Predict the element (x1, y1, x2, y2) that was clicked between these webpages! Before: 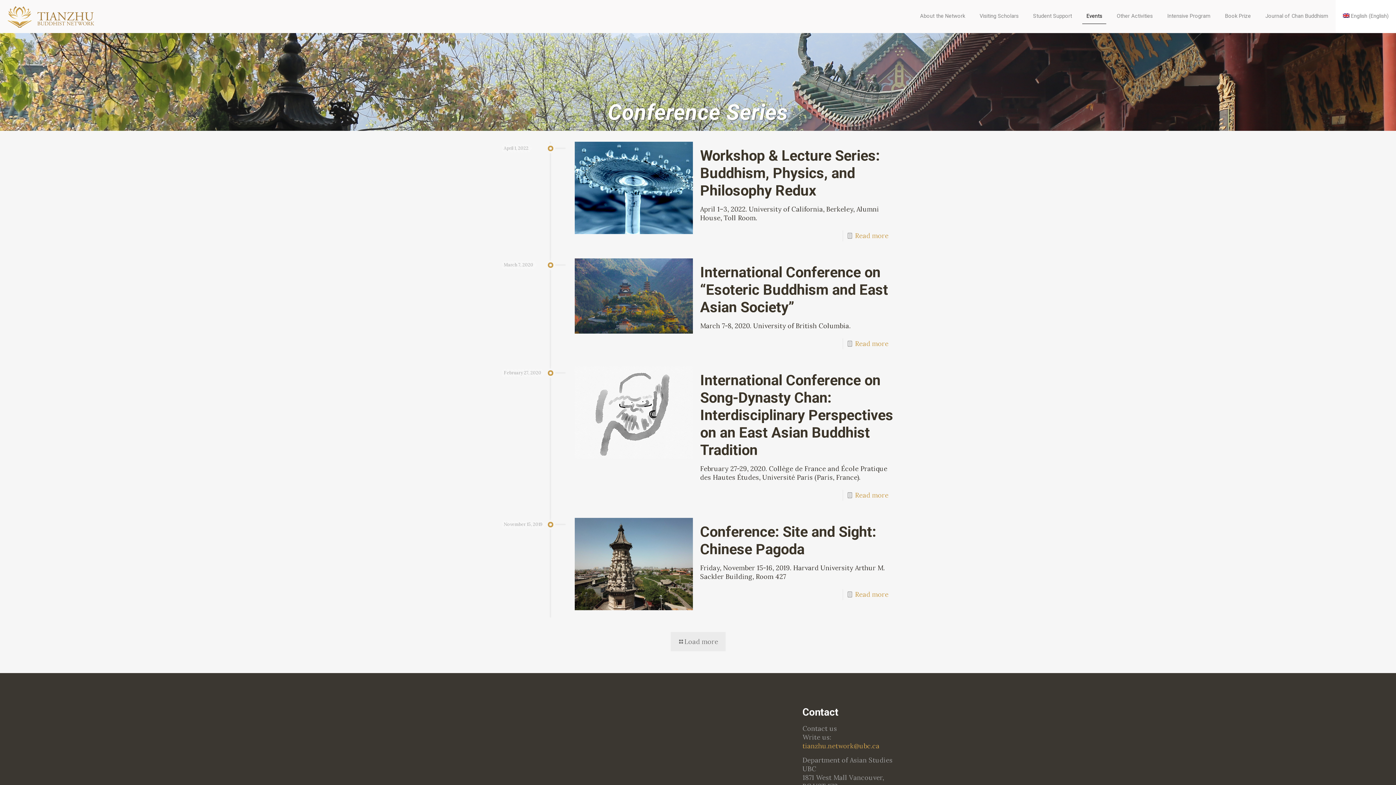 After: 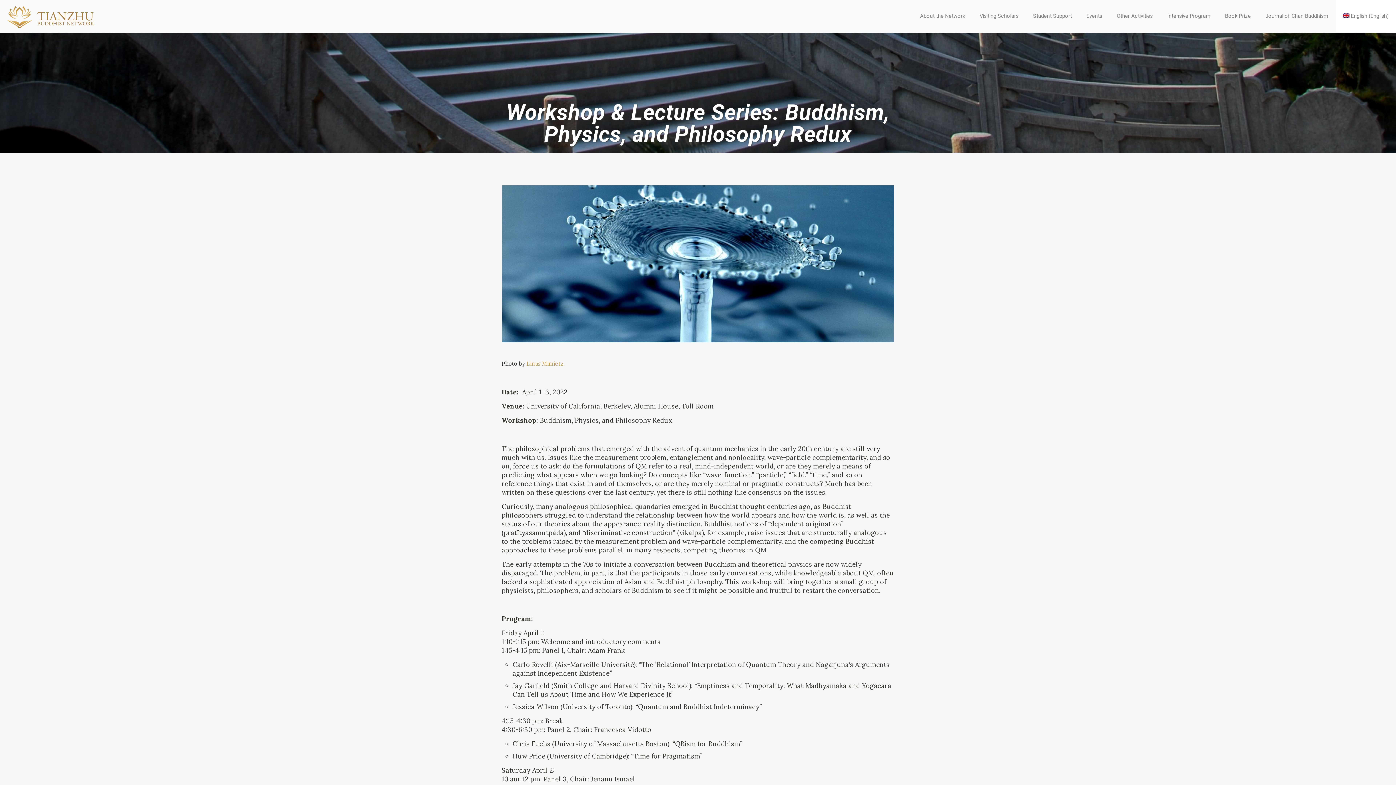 Action: bbox: (574, 141, 693, 234)